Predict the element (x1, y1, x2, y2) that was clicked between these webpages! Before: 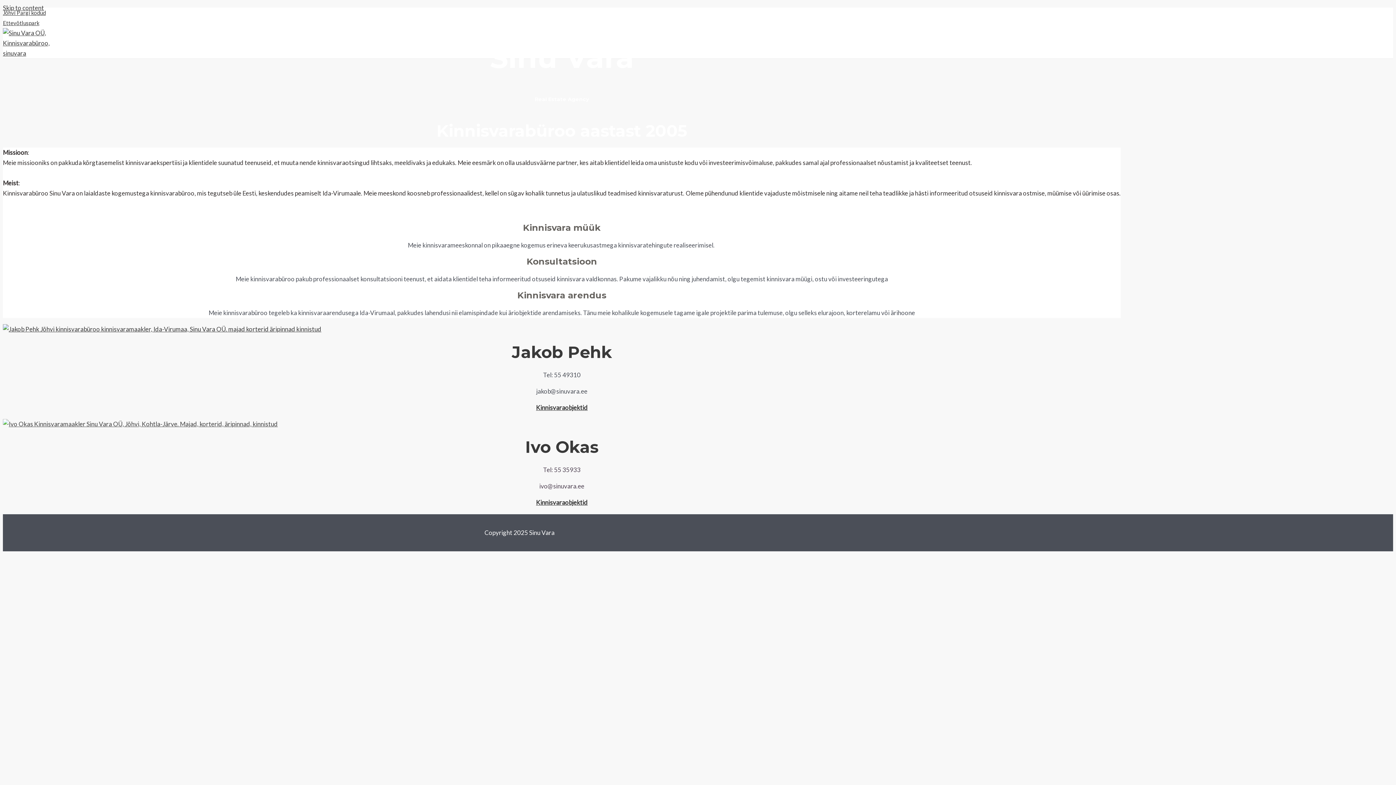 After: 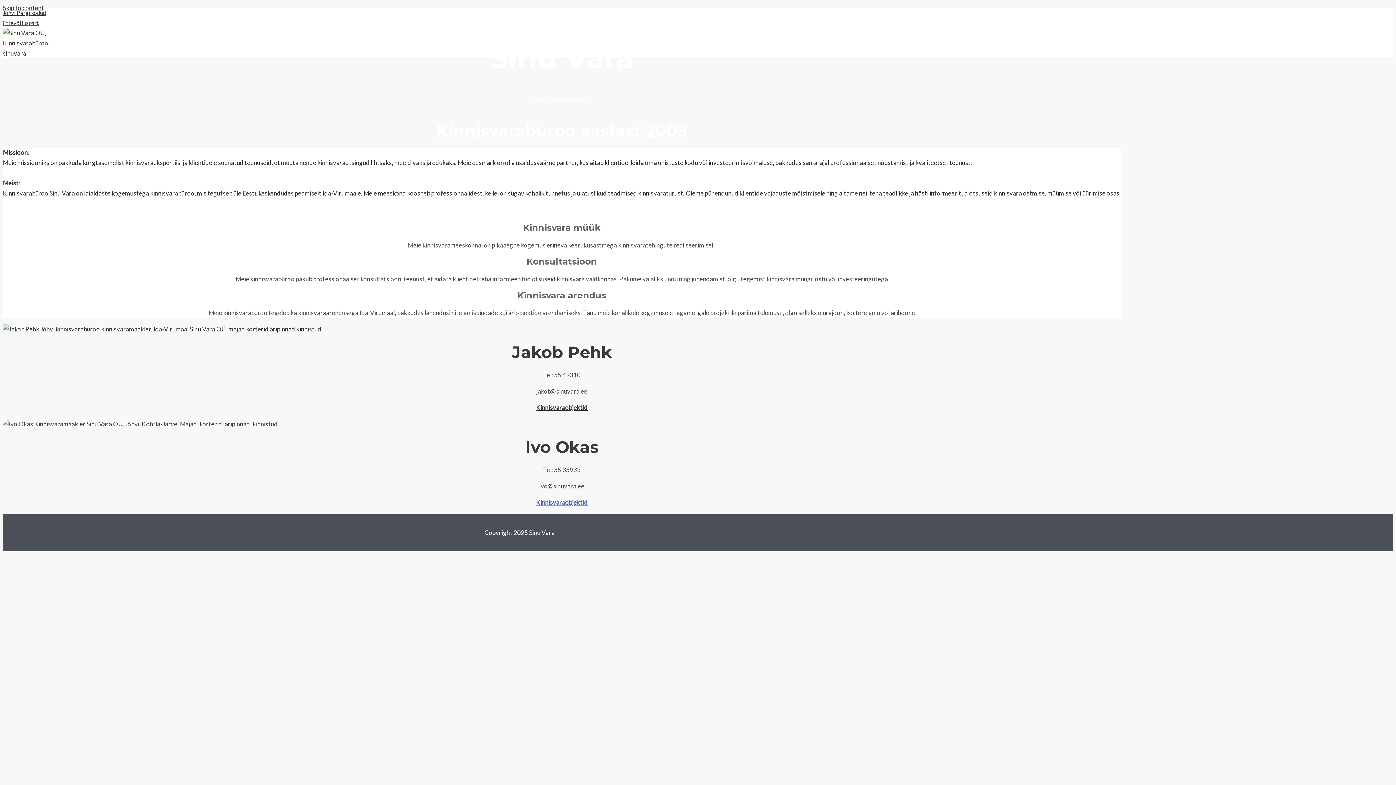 Action: bbox: (536, 498, 587, 506) label: Kinnisvaraobjektid